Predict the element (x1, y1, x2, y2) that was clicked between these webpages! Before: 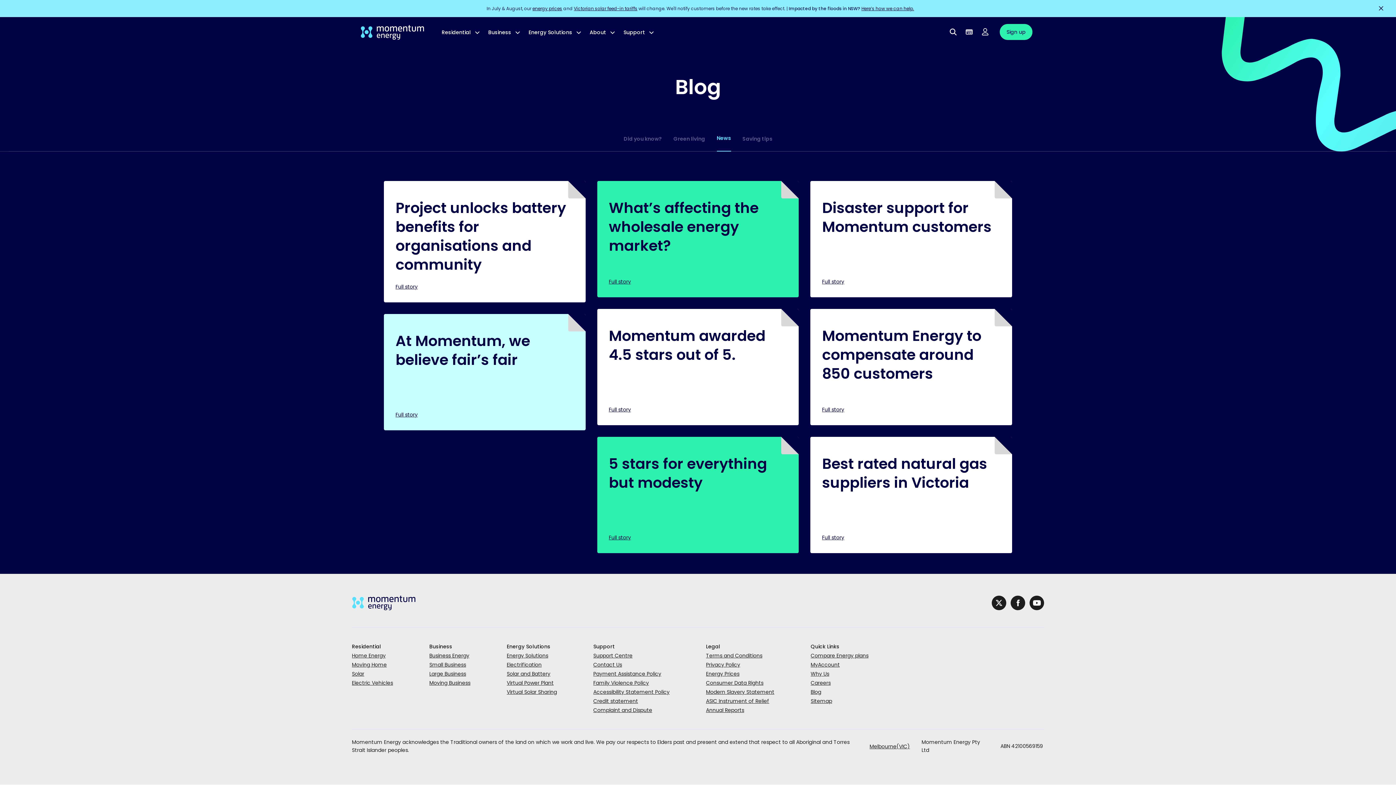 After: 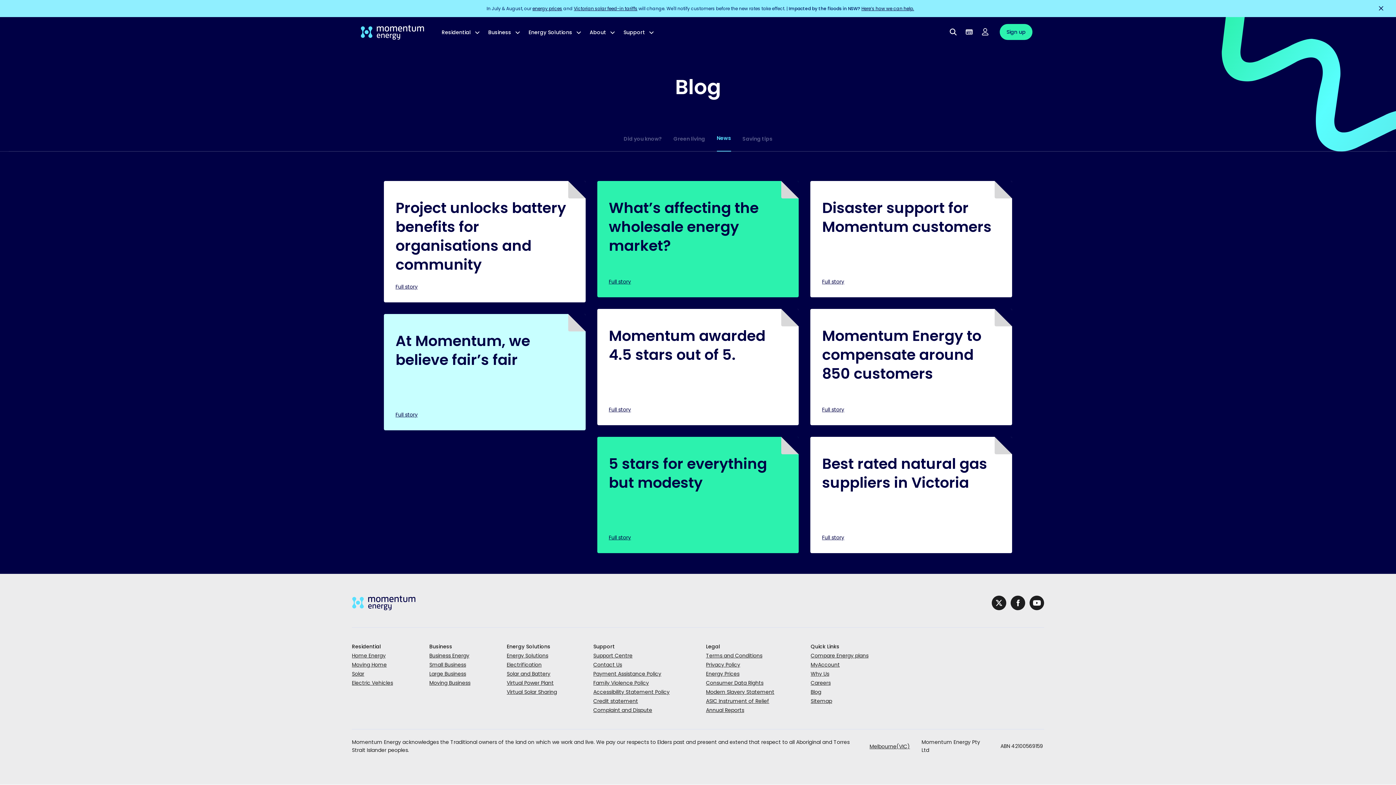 Action: bbox: (706, 688, 774, 696) label: Modern Slavery Statement